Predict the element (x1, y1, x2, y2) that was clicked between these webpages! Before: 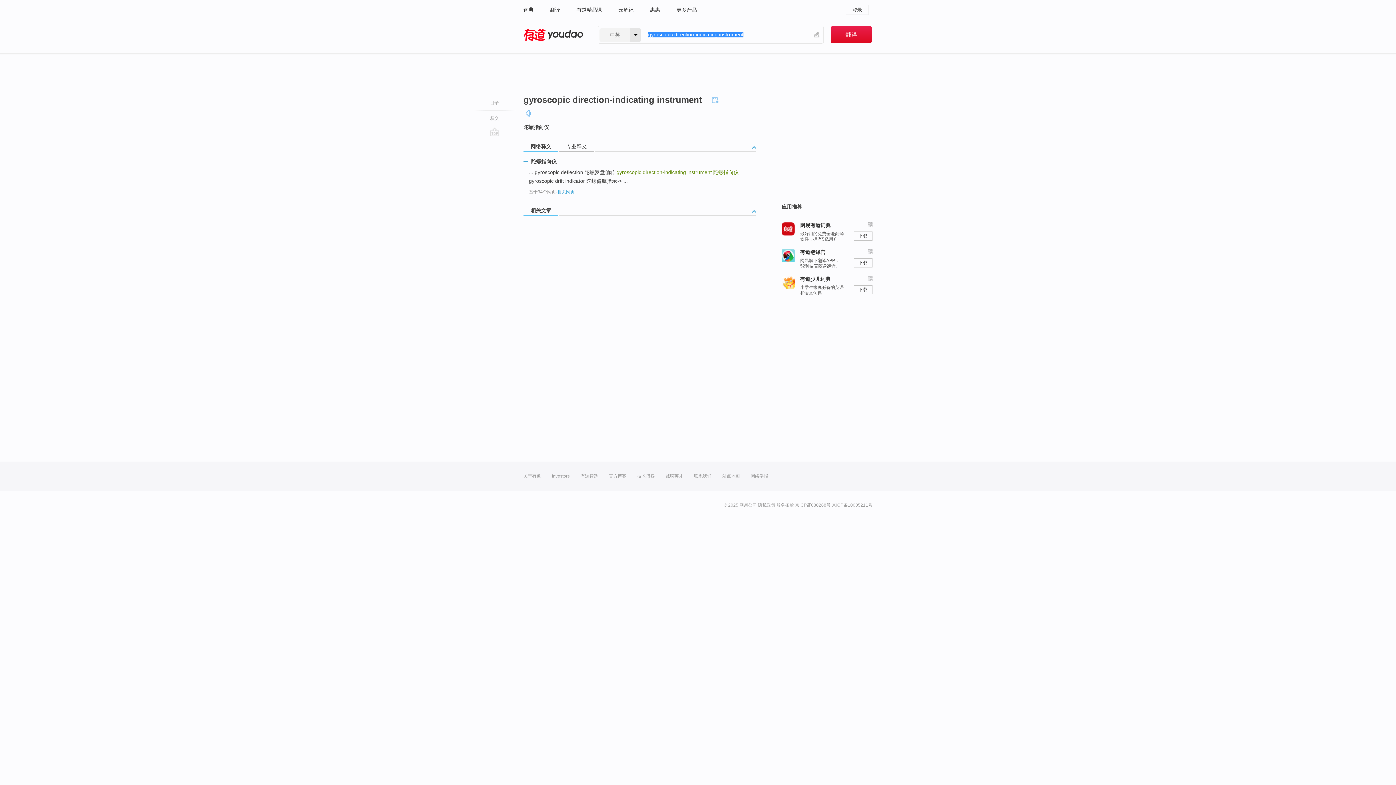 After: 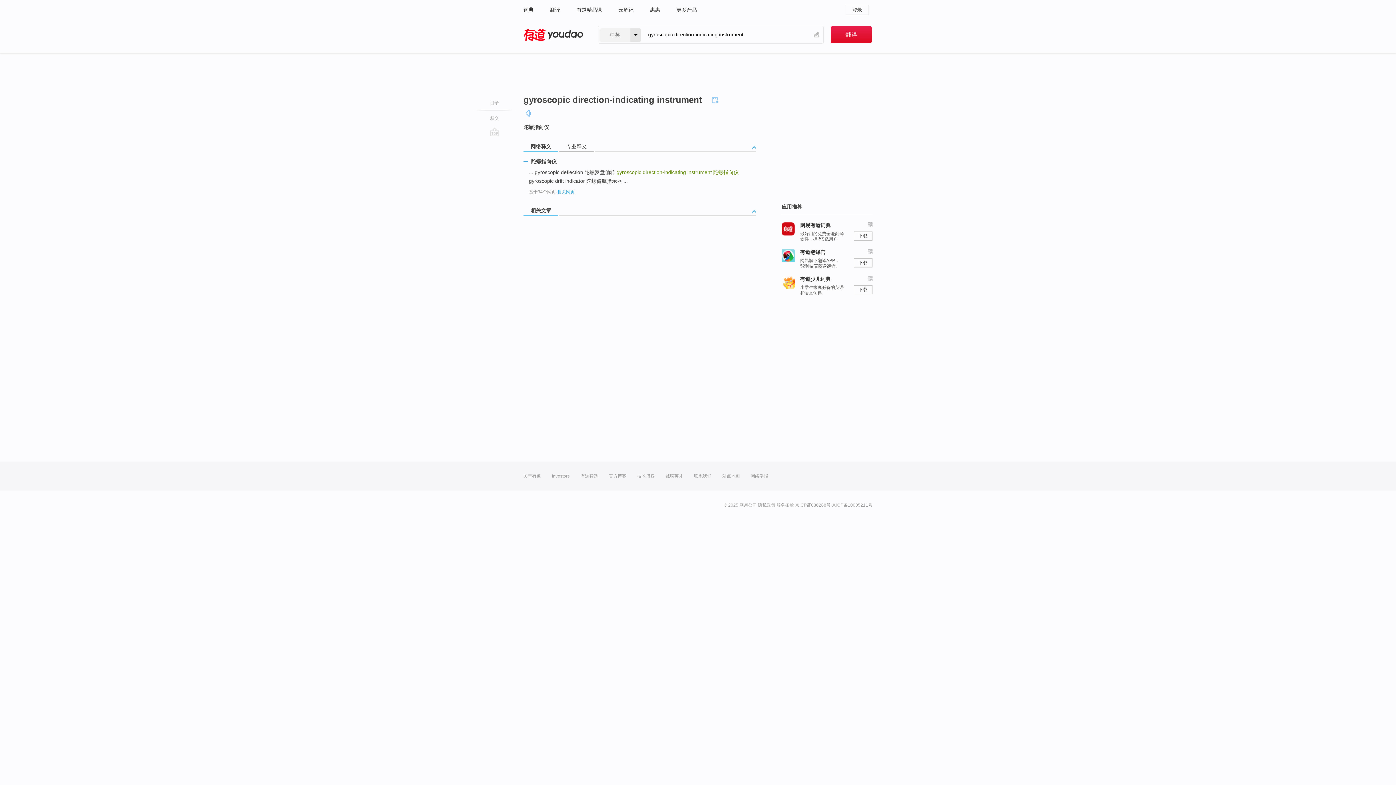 Action: label: 网络释义 bbox: (523, 141, 559, 152)